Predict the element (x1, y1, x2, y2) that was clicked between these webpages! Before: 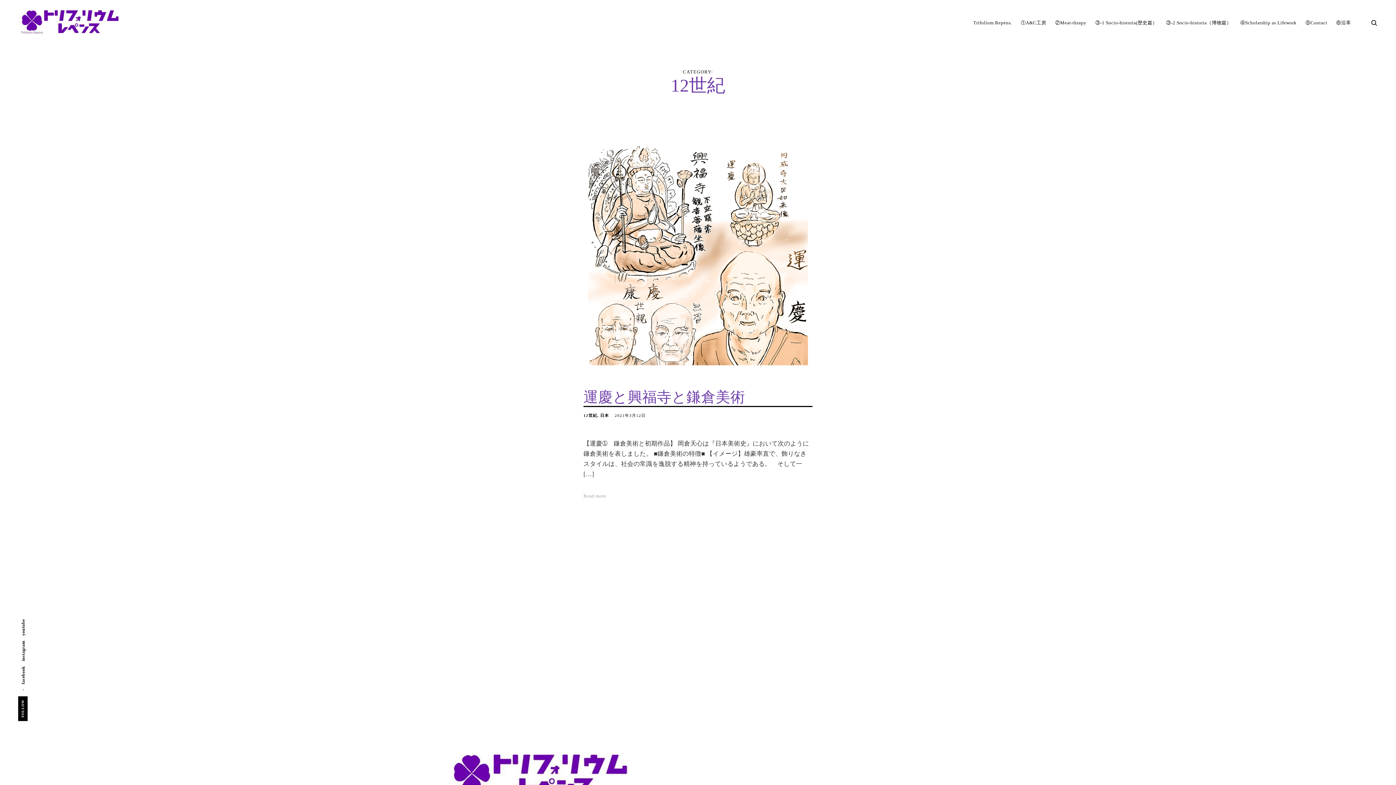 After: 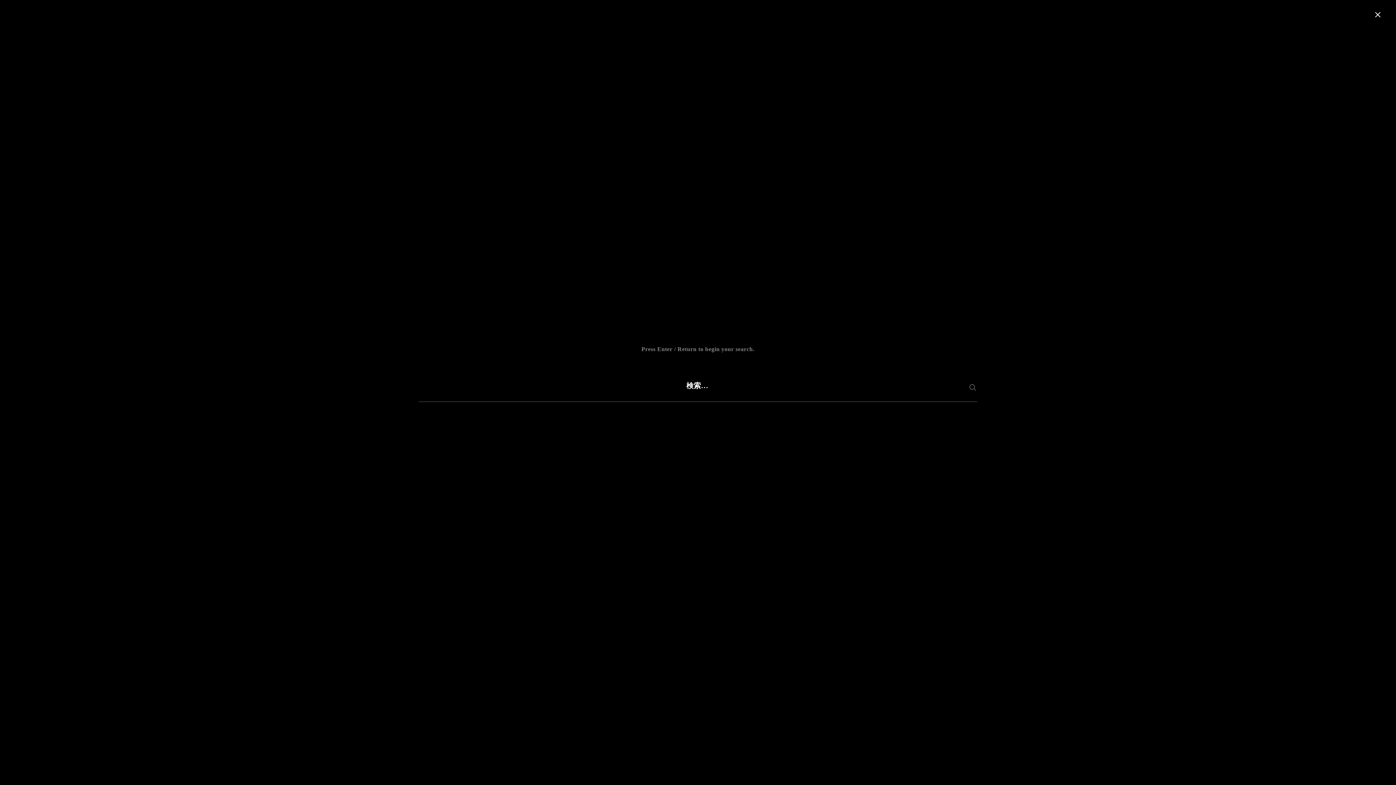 Action: label: open search form bbox: (1367, 10, 1378, 35)